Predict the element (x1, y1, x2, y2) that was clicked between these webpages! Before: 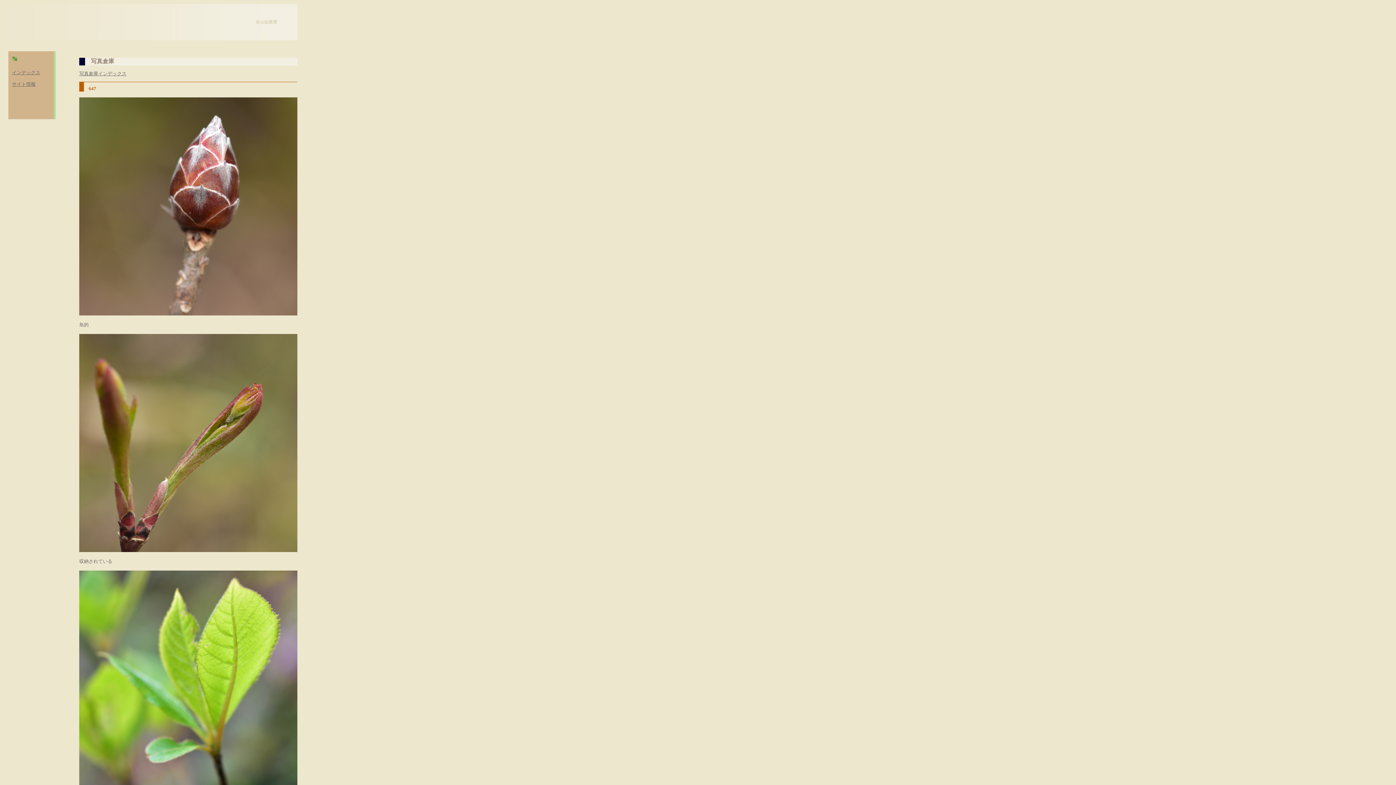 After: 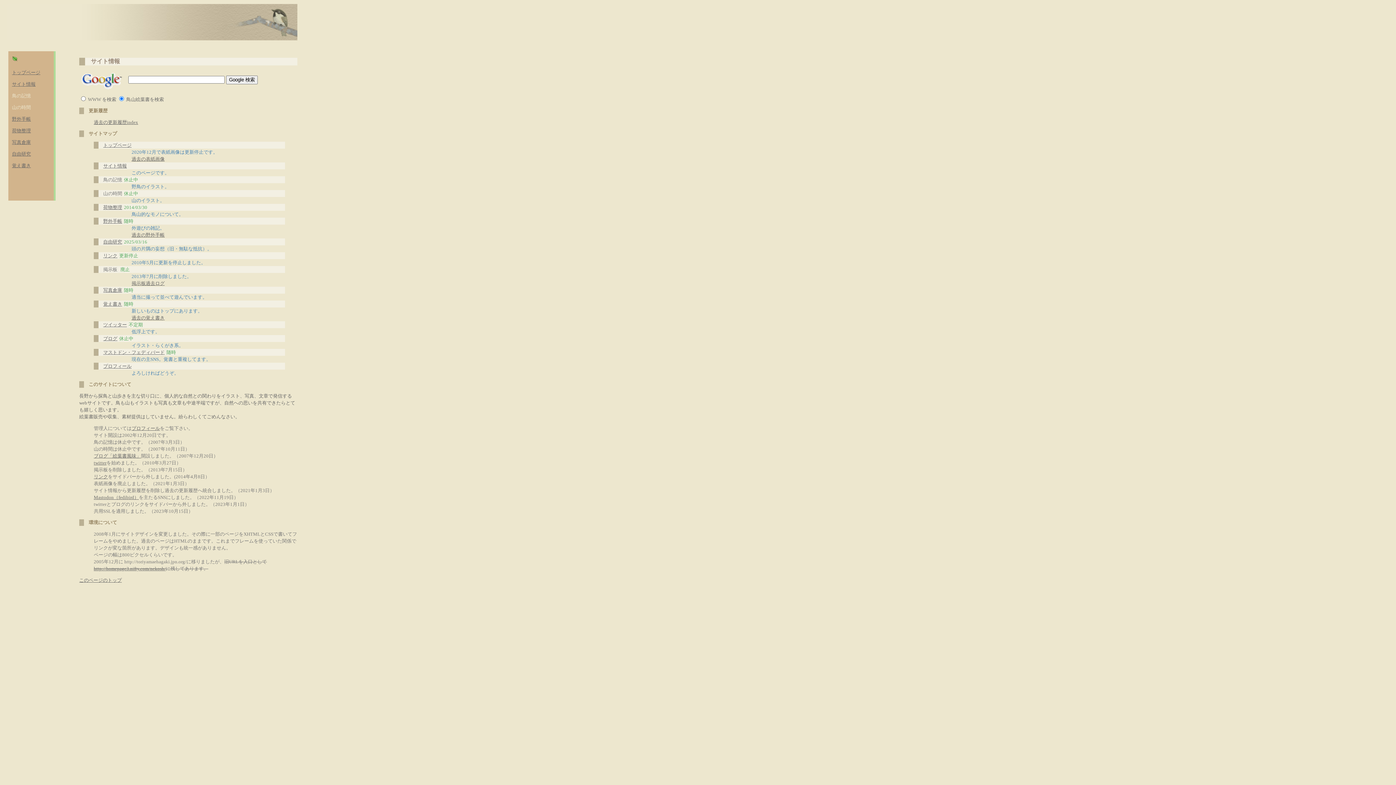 Action: bbox: (12, 81, 35, 86) label: サイト情報